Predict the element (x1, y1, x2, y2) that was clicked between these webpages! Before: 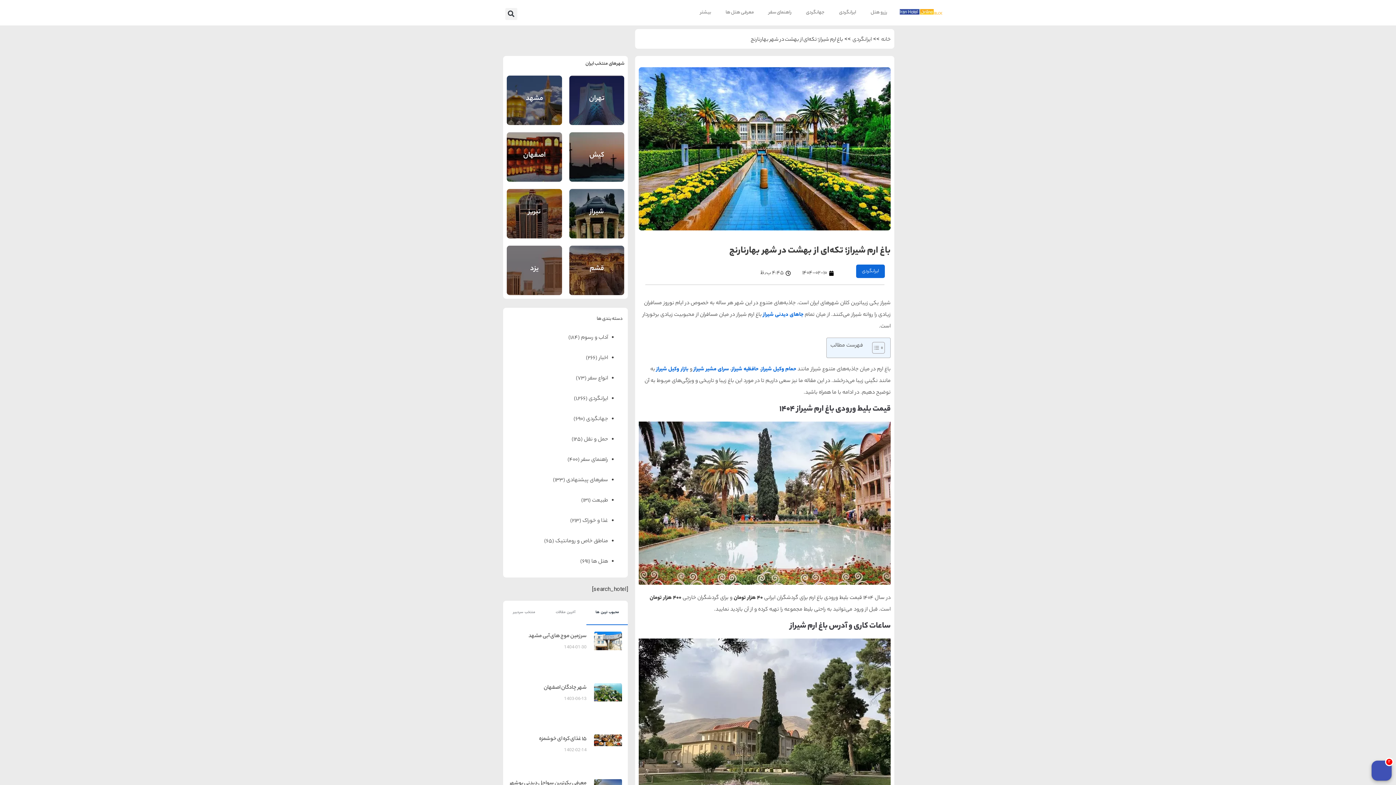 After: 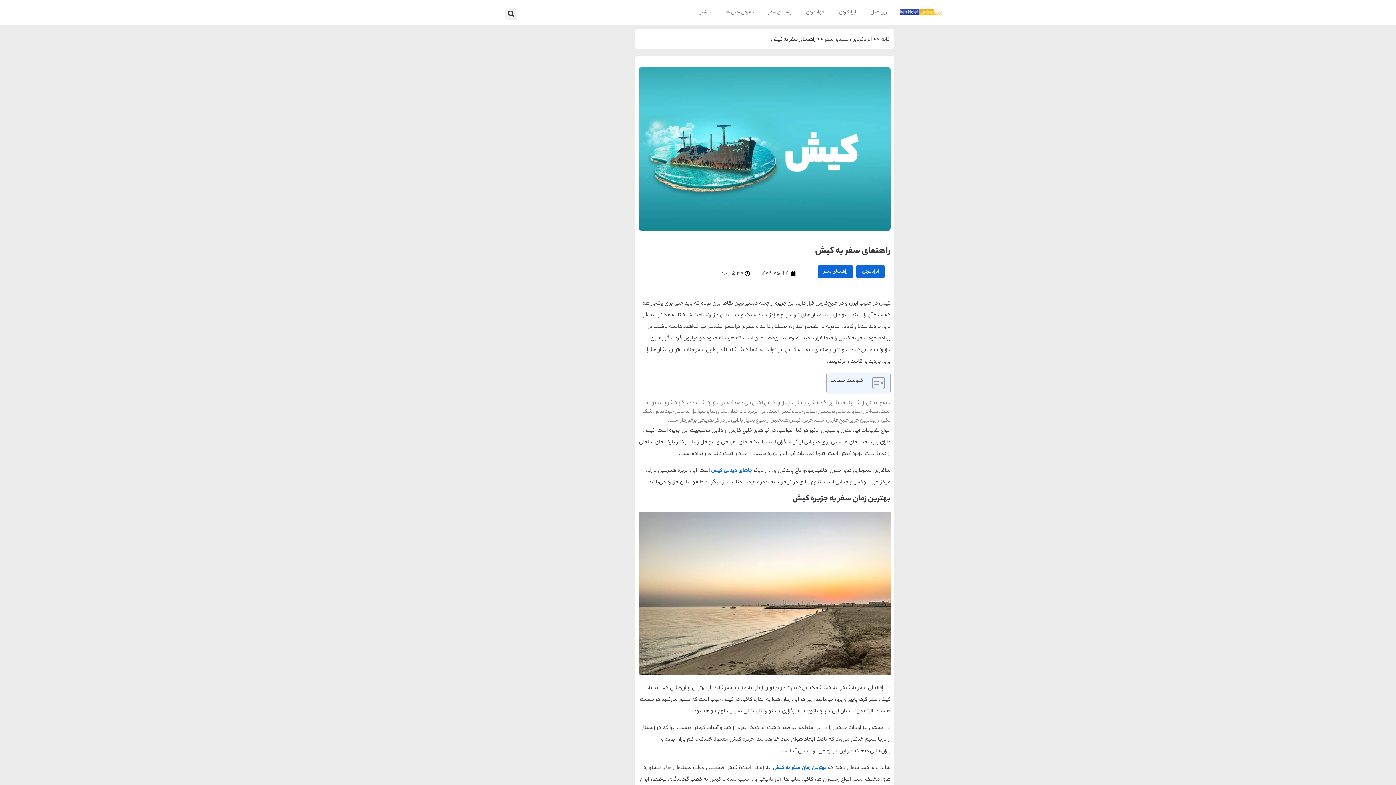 Action: label: راهنمای سفر به کیش bbox: (582, 142, 611, 155)